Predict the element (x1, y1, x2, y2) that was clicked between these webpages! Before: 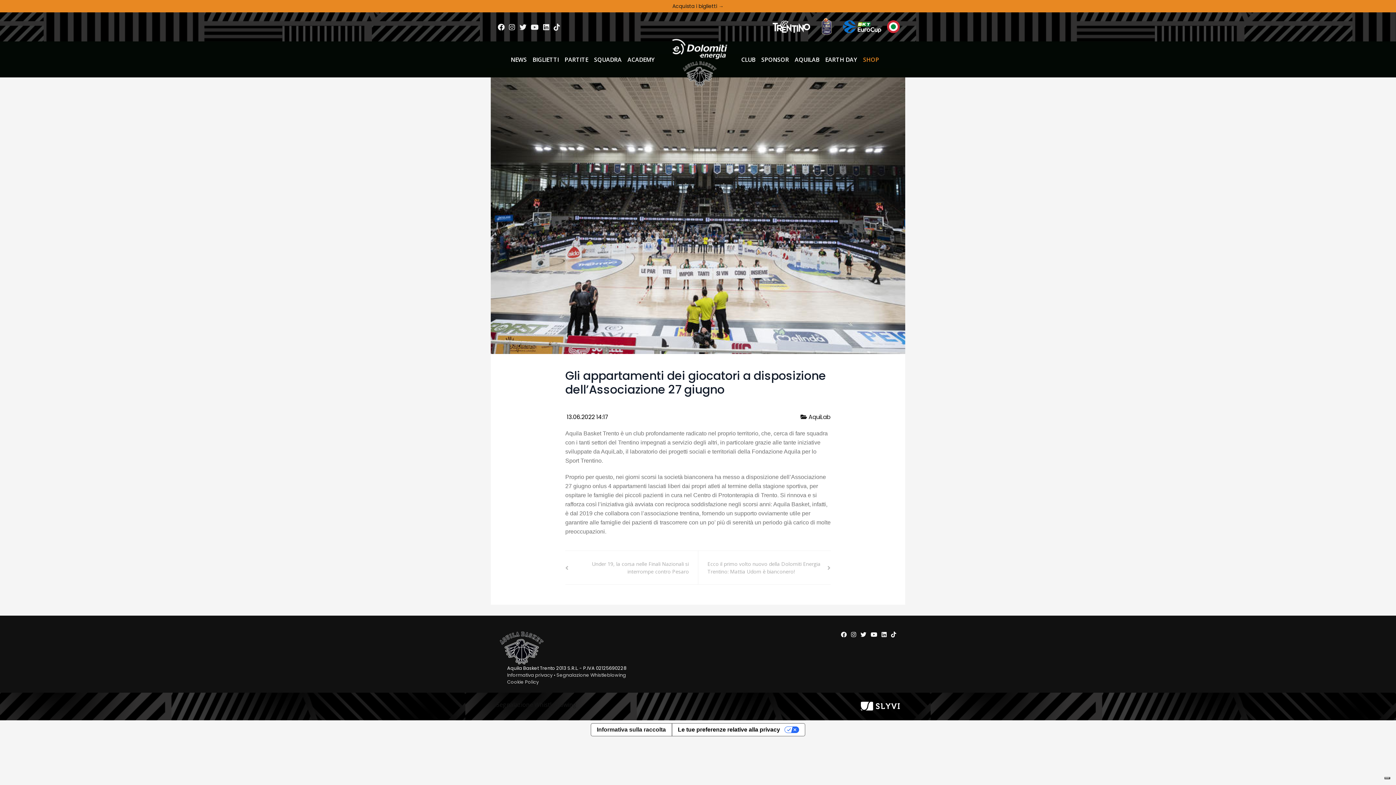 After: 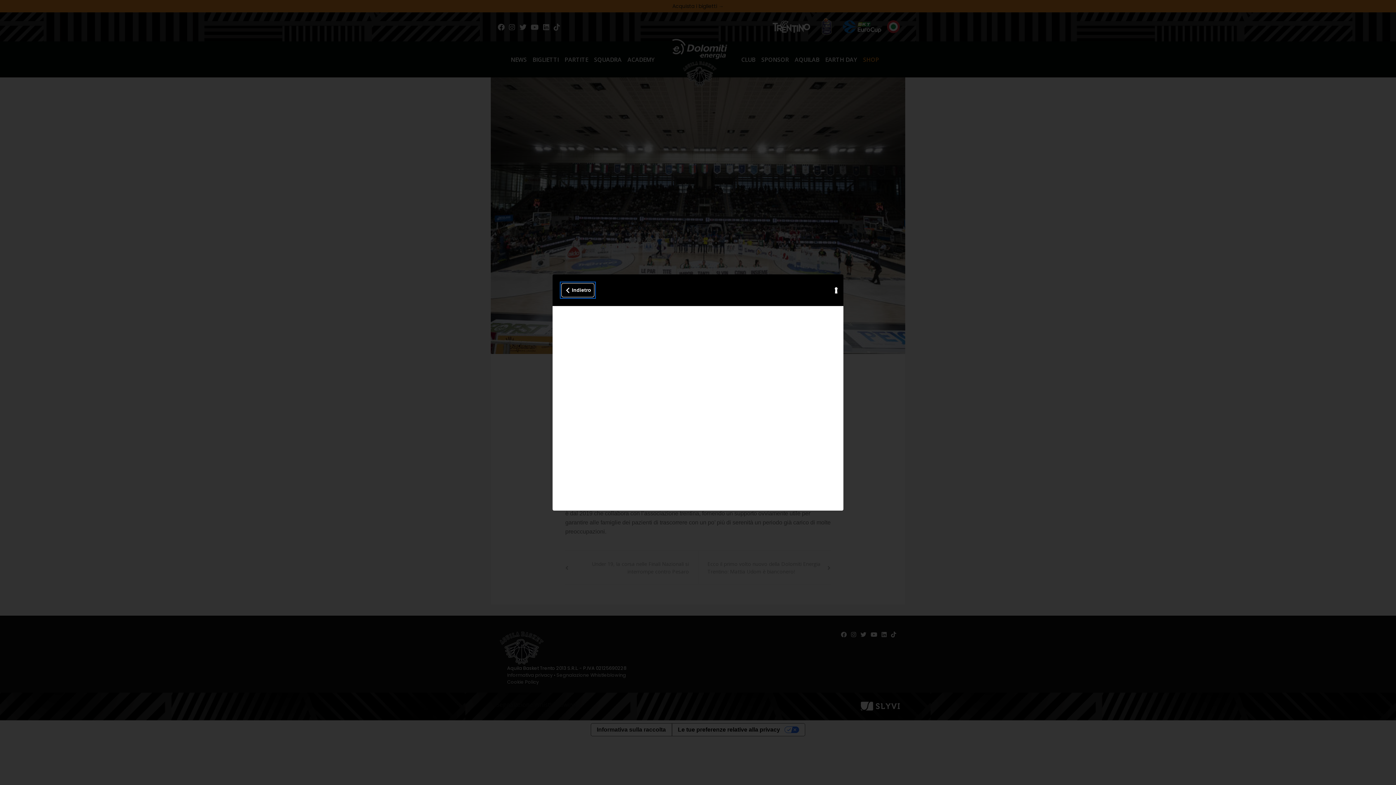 Action: label: Informativa sulla raccolta bbox: (591, 723, 671, 736)